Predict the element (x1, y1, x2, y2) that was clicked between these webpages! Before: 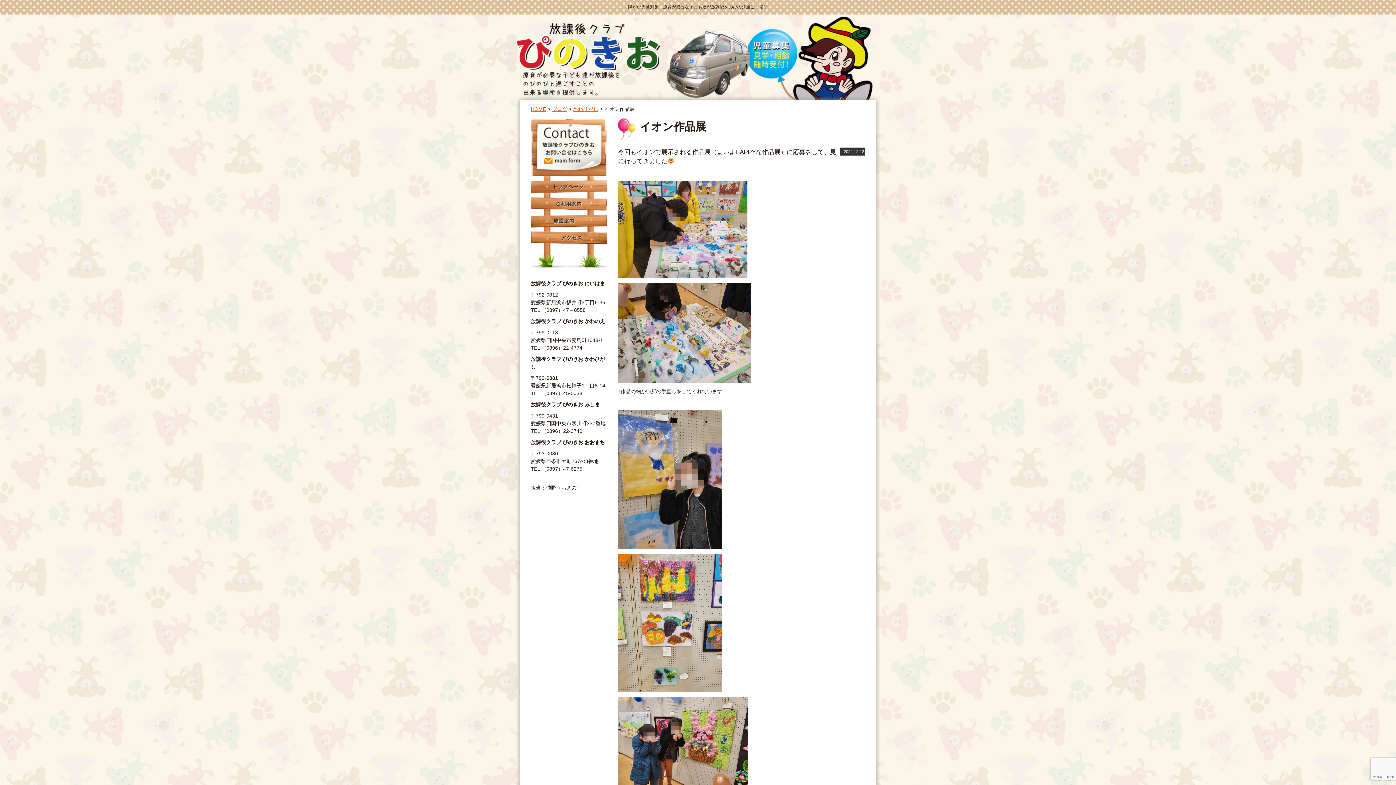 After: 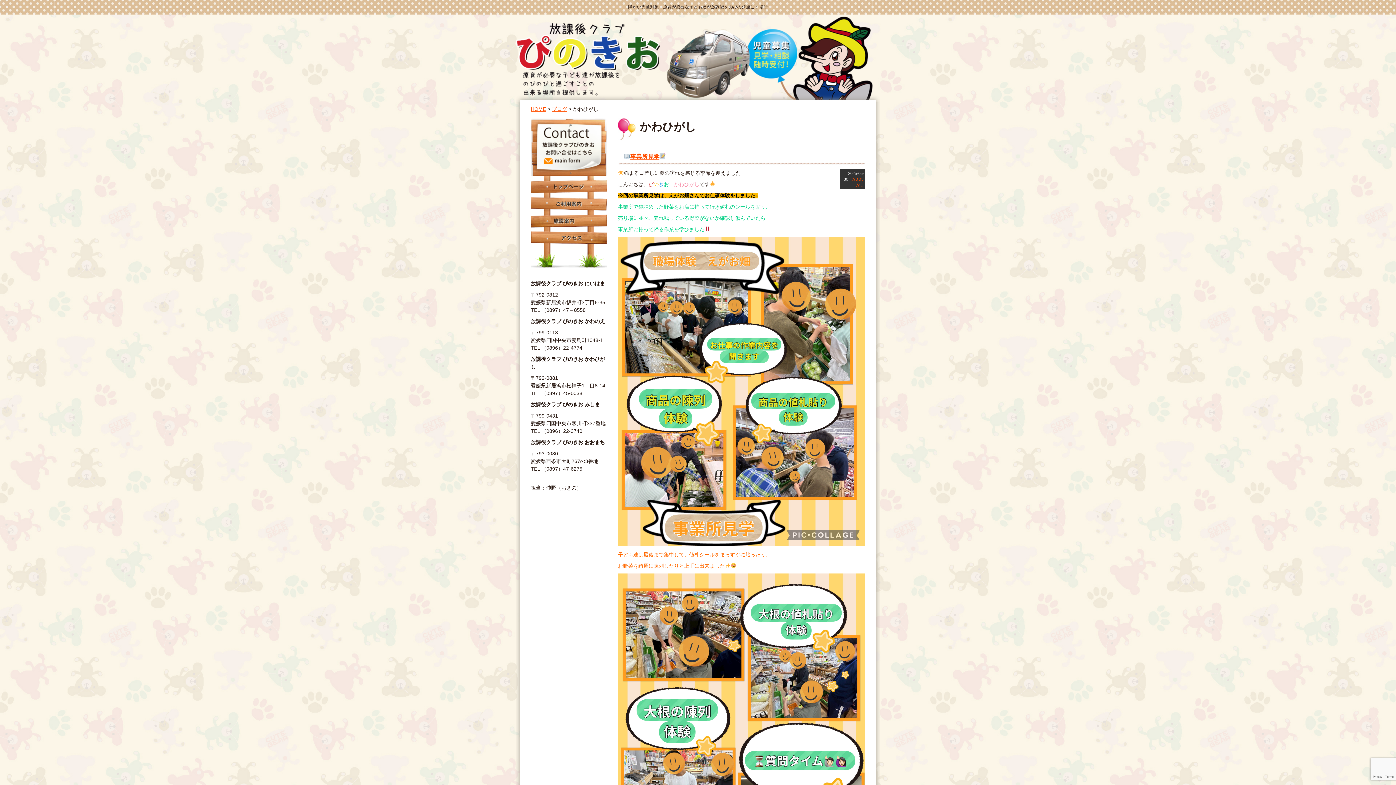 Action: label: かわひがし bbox: (573, 106, 598, 112)